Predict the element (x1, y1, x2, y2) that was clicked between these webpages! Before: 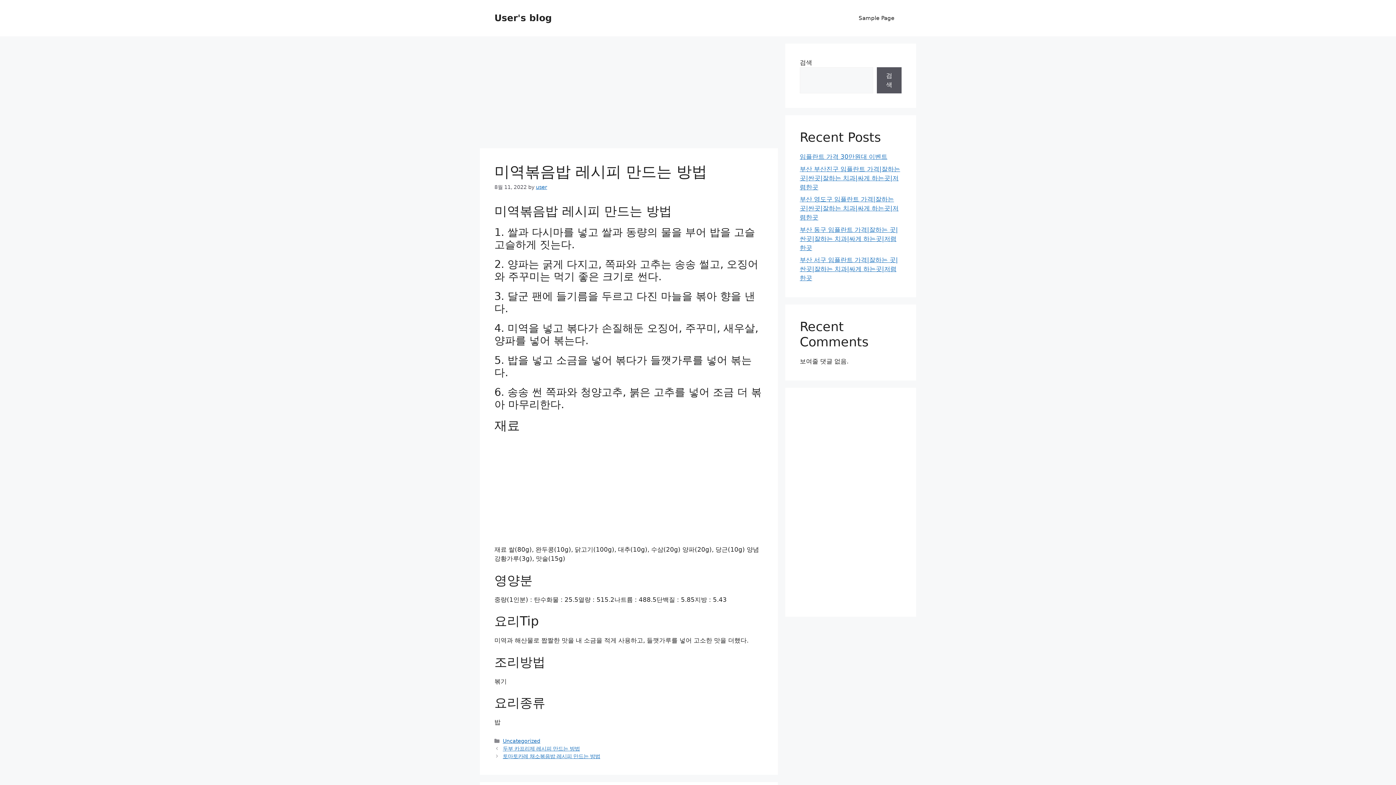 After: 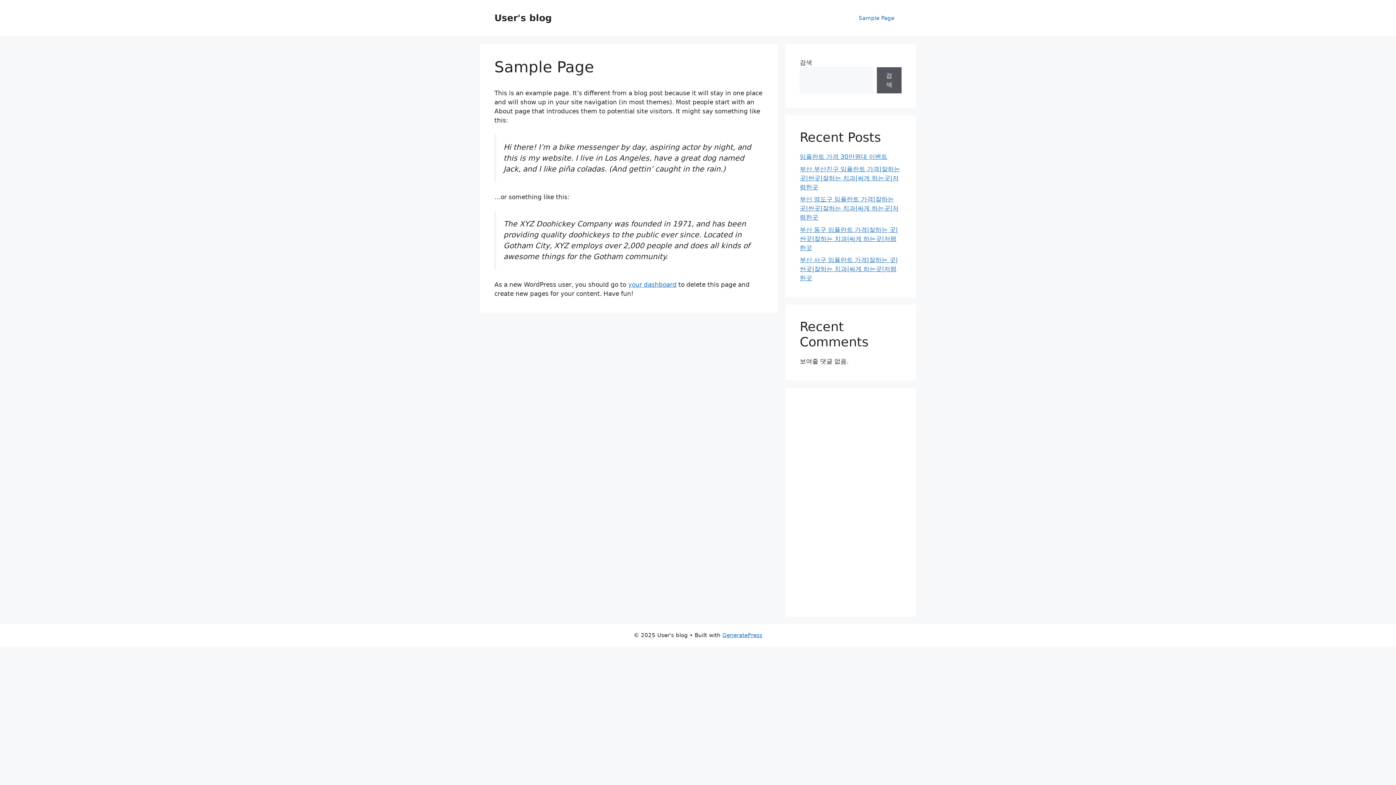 Action: label: Sample Page bbox: (851, 7, 901, 29)